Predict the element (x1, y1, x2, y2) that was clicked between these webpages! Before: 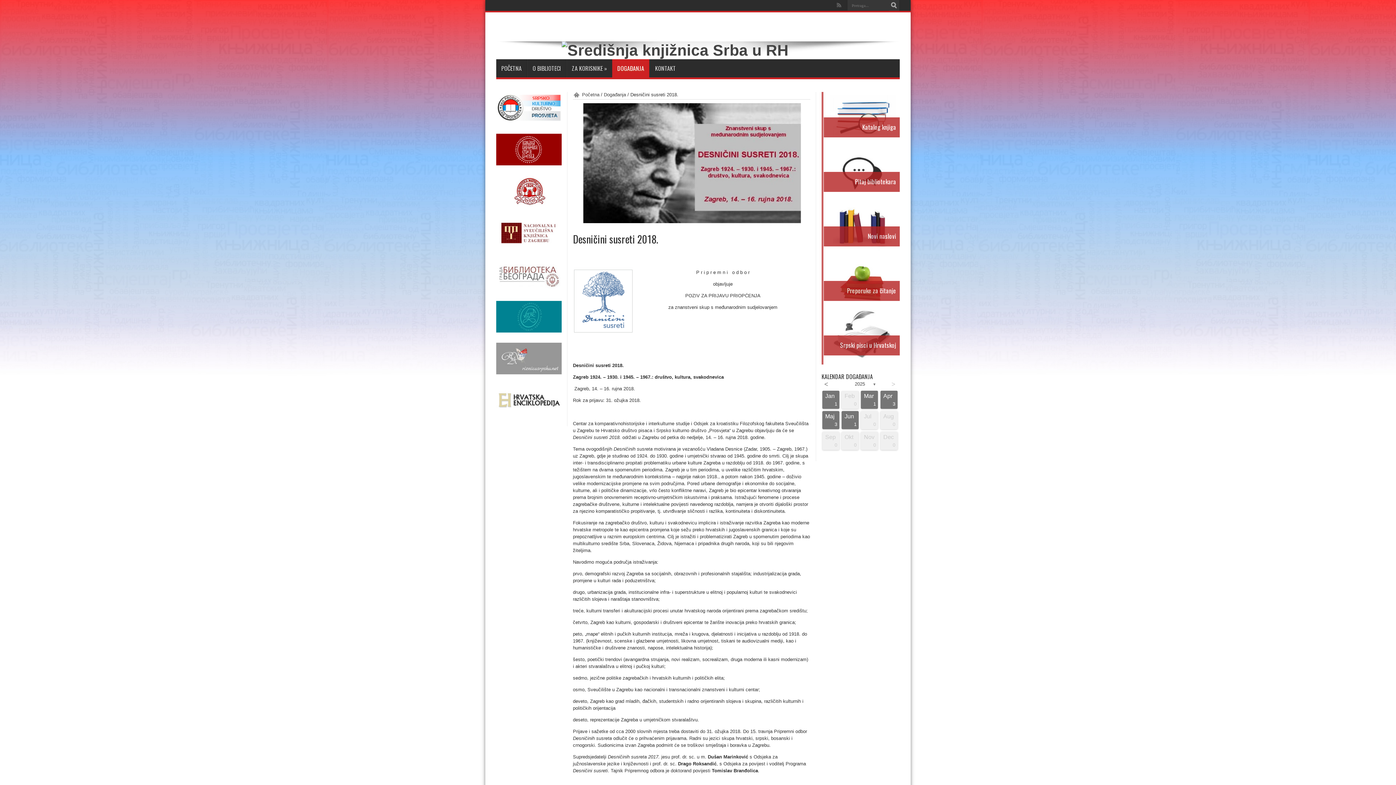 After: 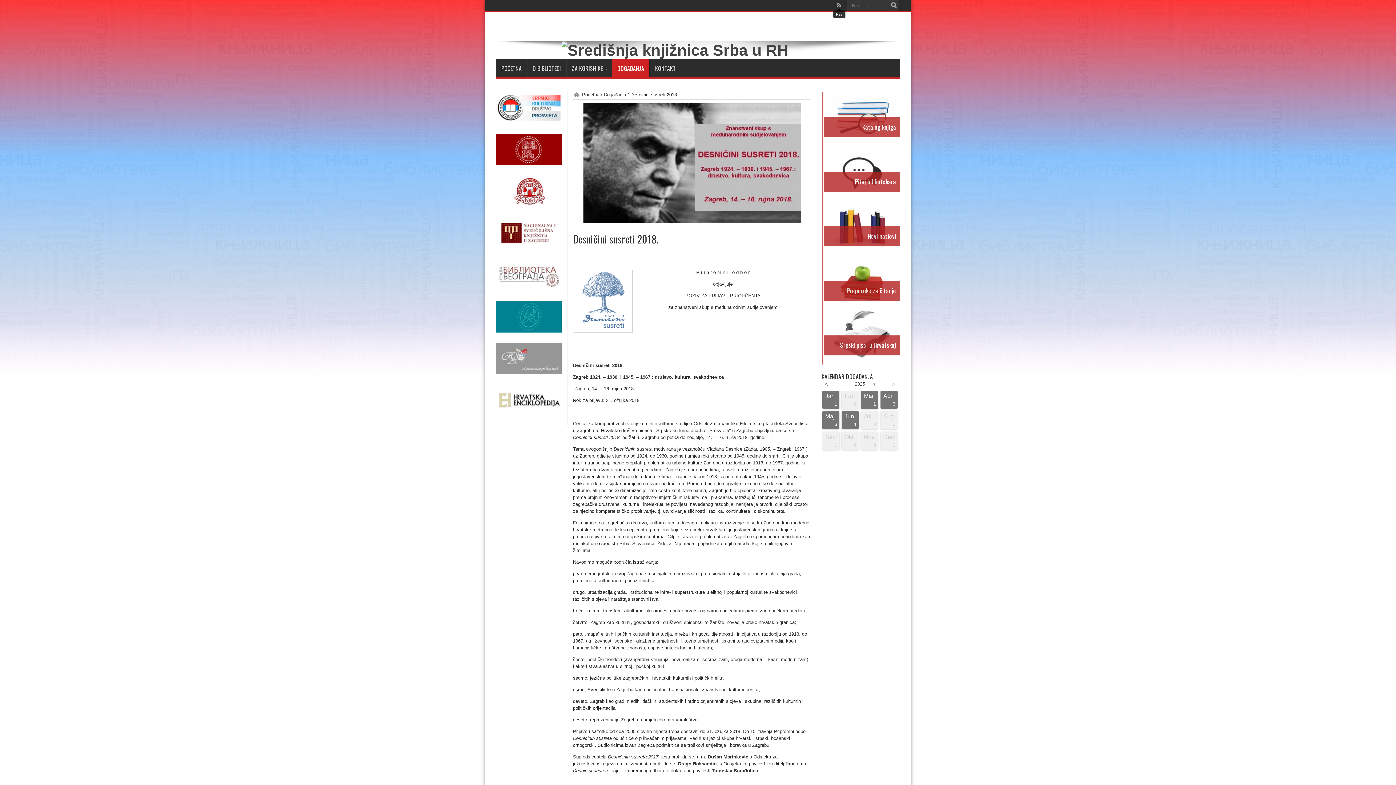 Action: bbox: (835, 1, 842, 8)